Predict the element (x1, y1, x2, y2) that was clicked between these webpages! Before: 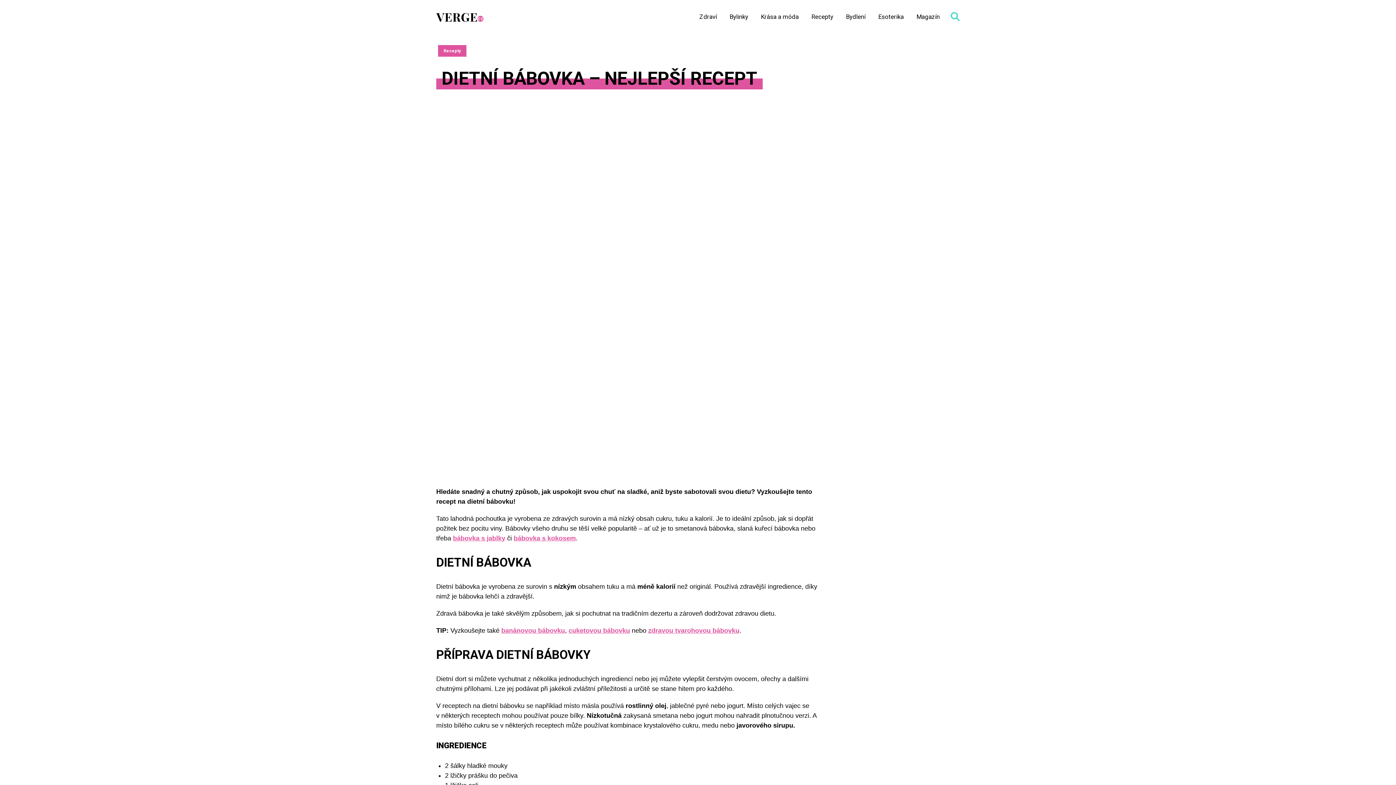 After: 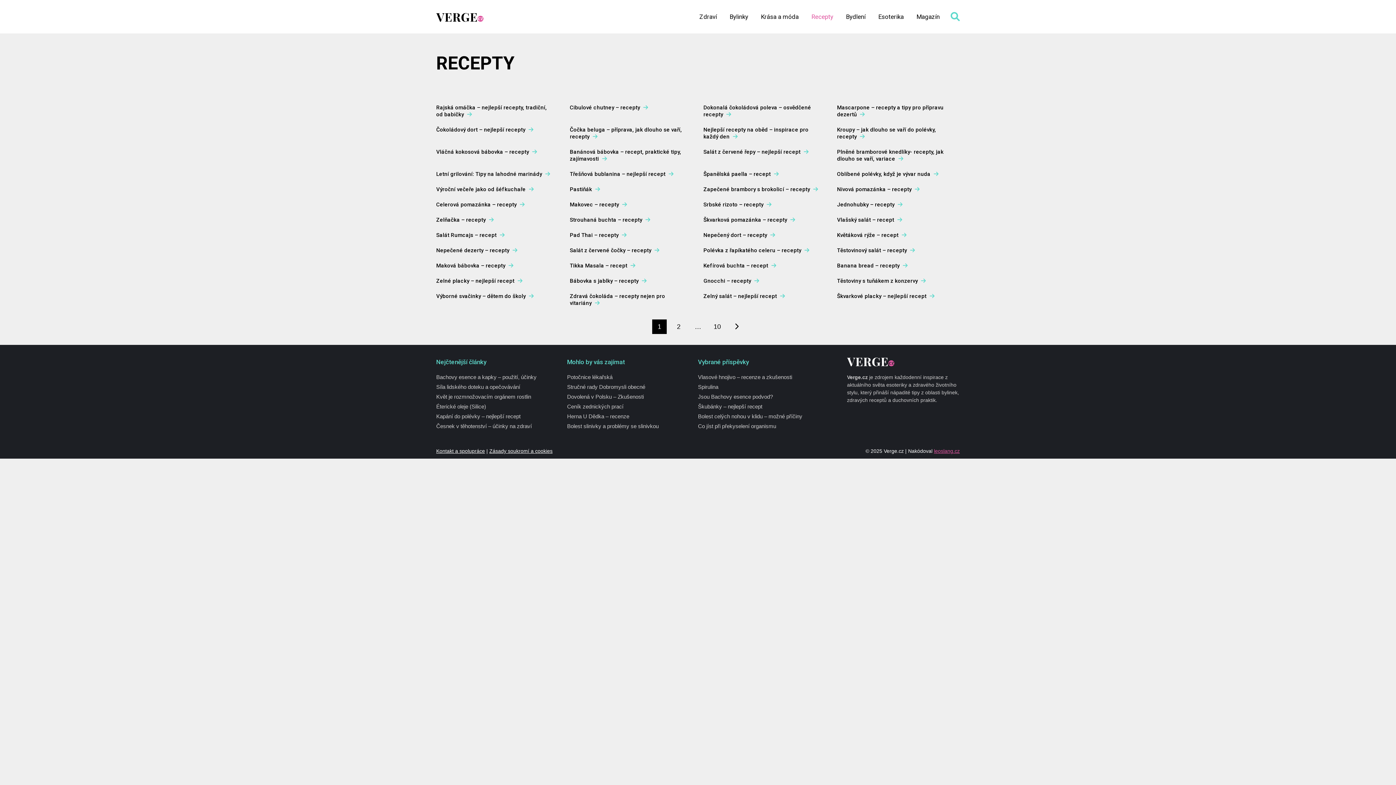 Action: label: Recepty bbox: (811, 13, 833, 20)